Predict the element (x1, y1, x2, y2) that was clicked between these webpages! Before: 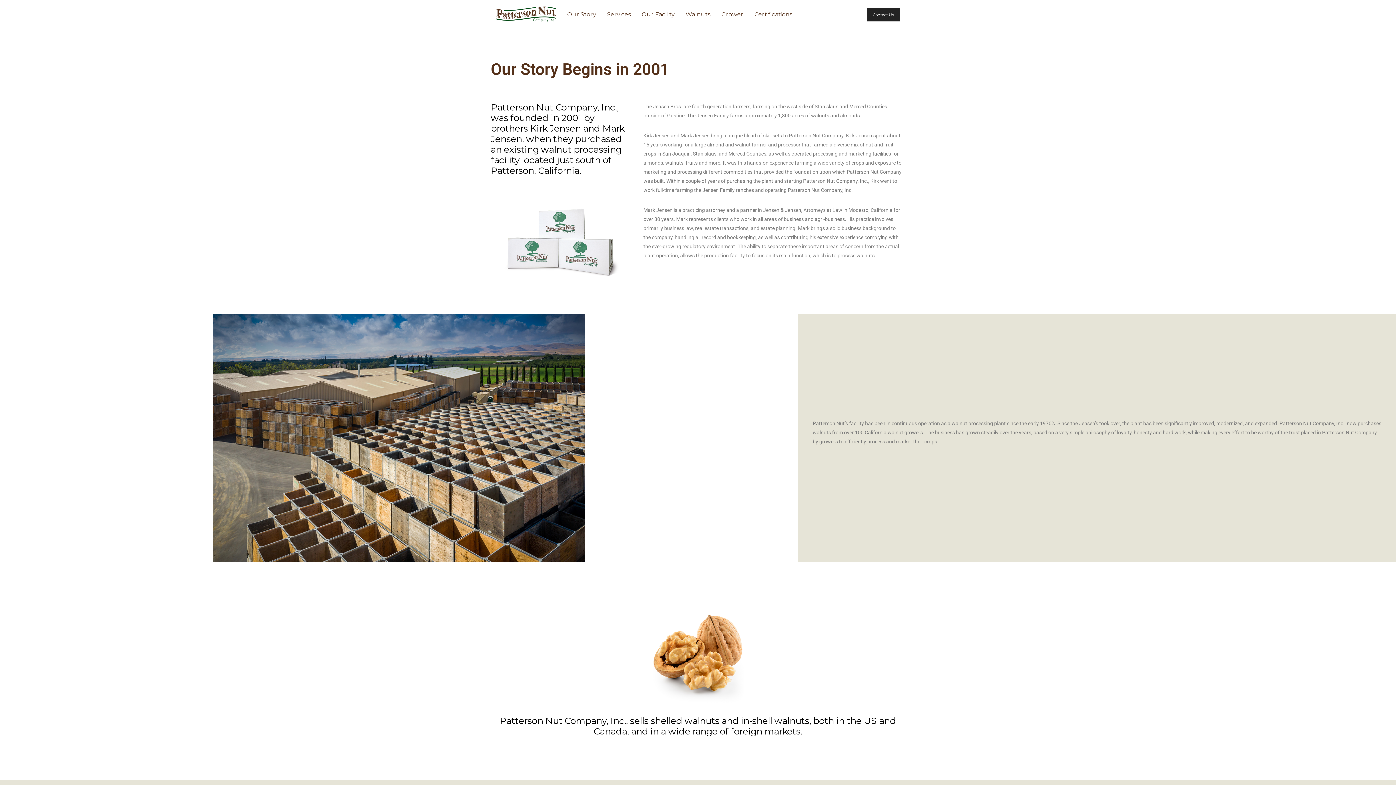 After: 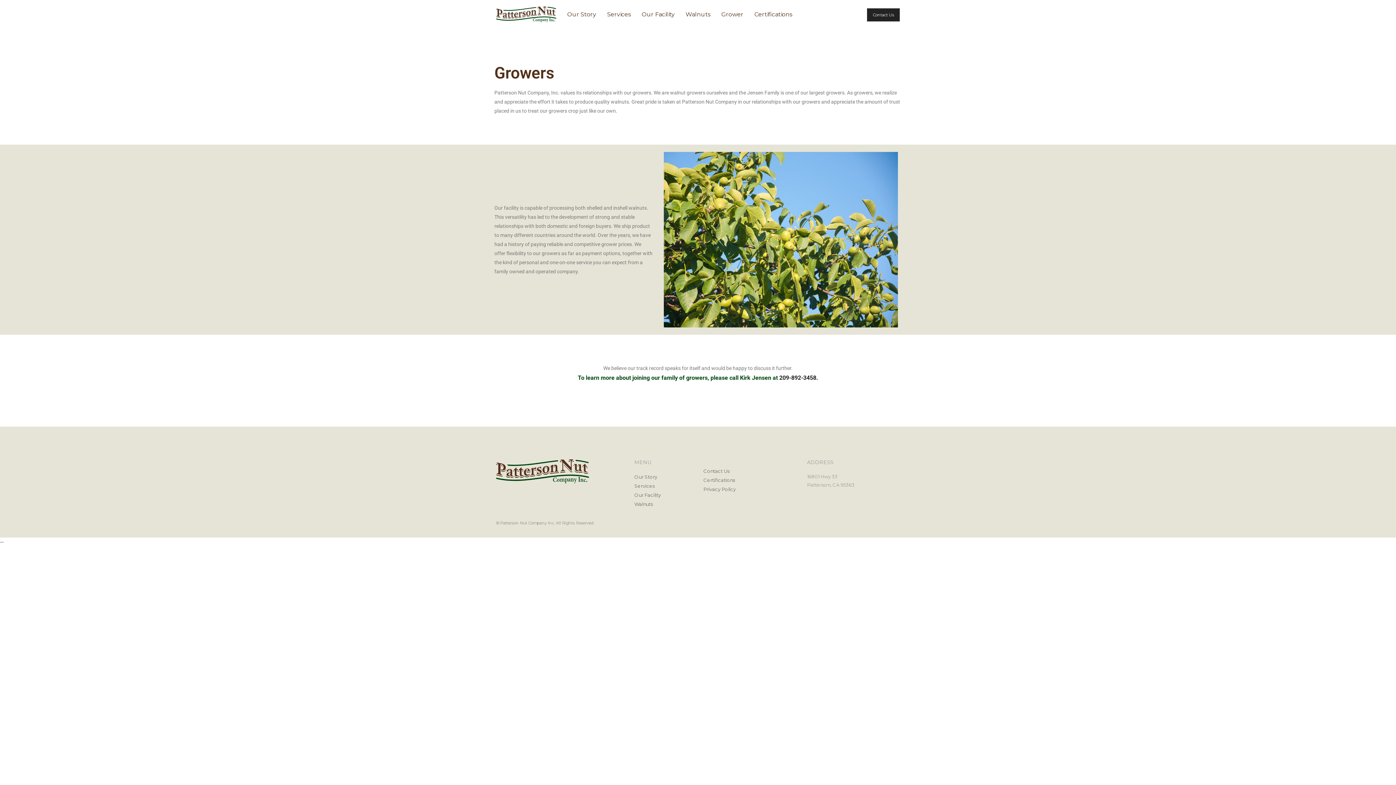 Action: label: Grower bbox: (721, 0, 743, 29)